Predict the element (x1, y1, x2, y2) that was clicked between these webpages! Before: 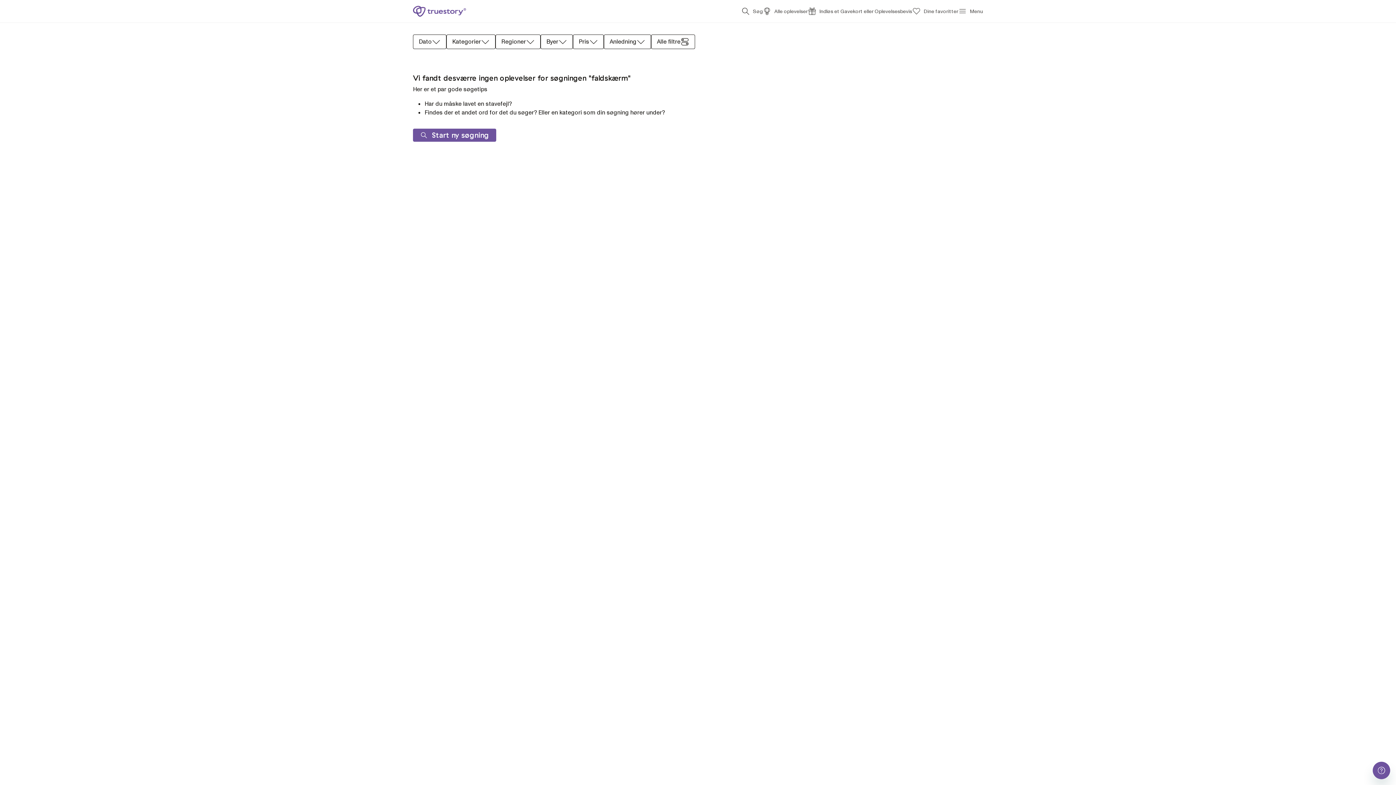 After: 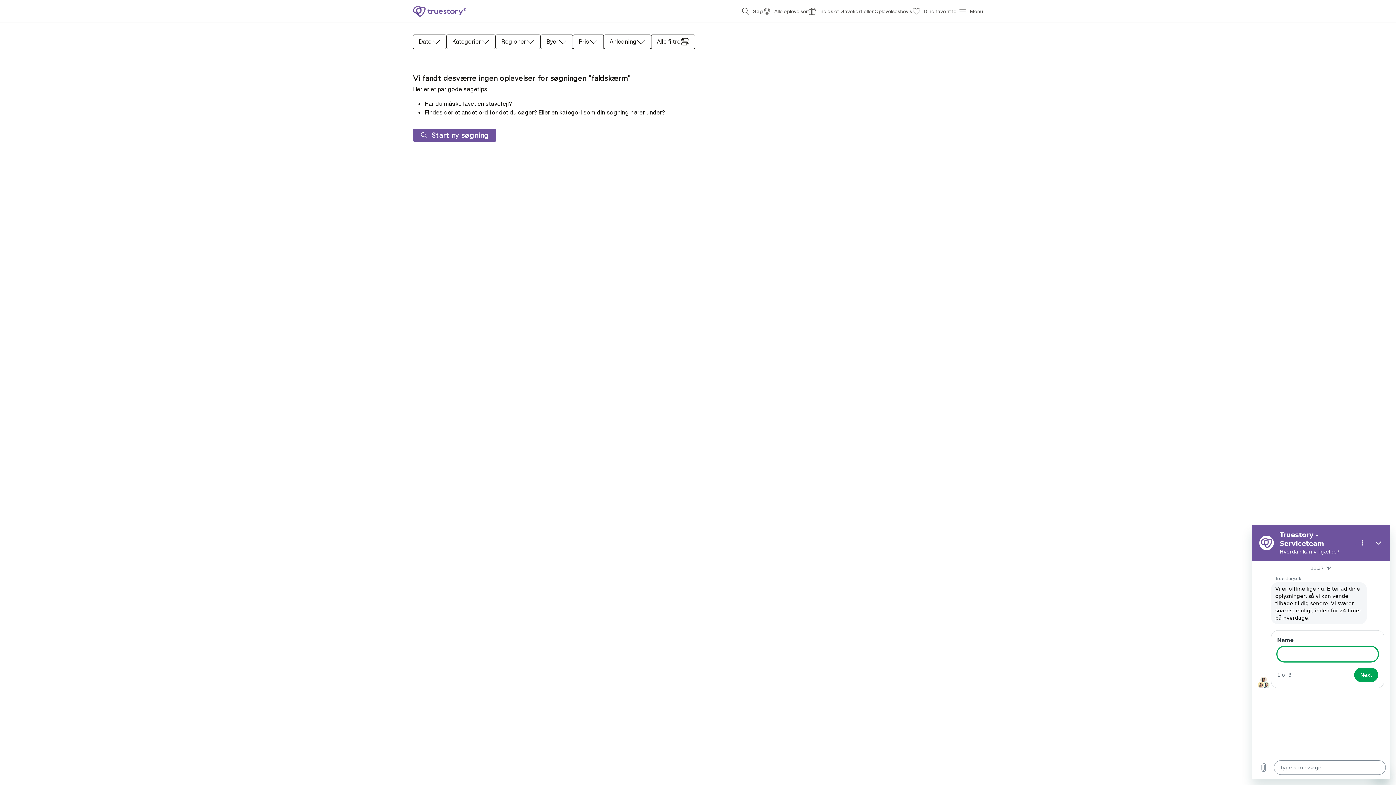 Action: bbox: (1373, 762, 1390, 779)